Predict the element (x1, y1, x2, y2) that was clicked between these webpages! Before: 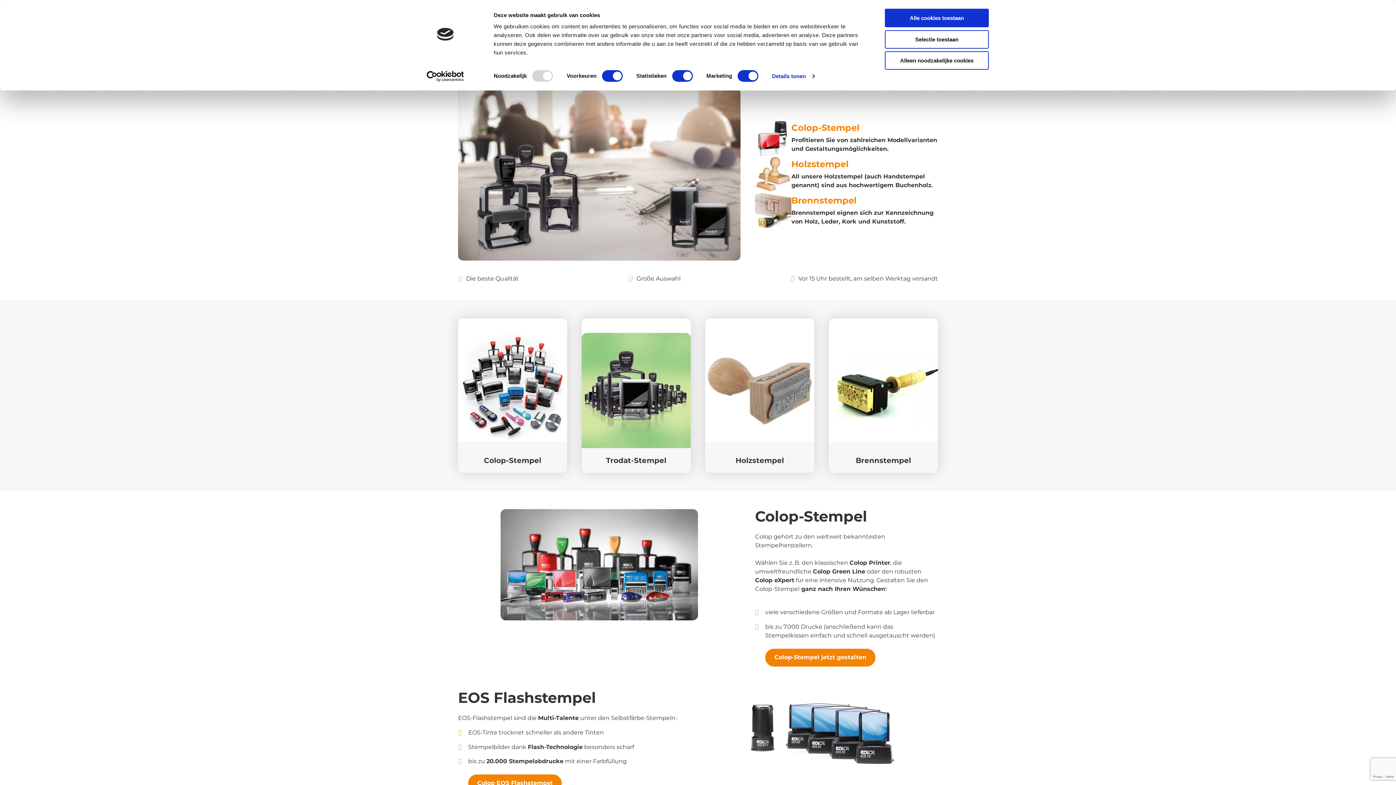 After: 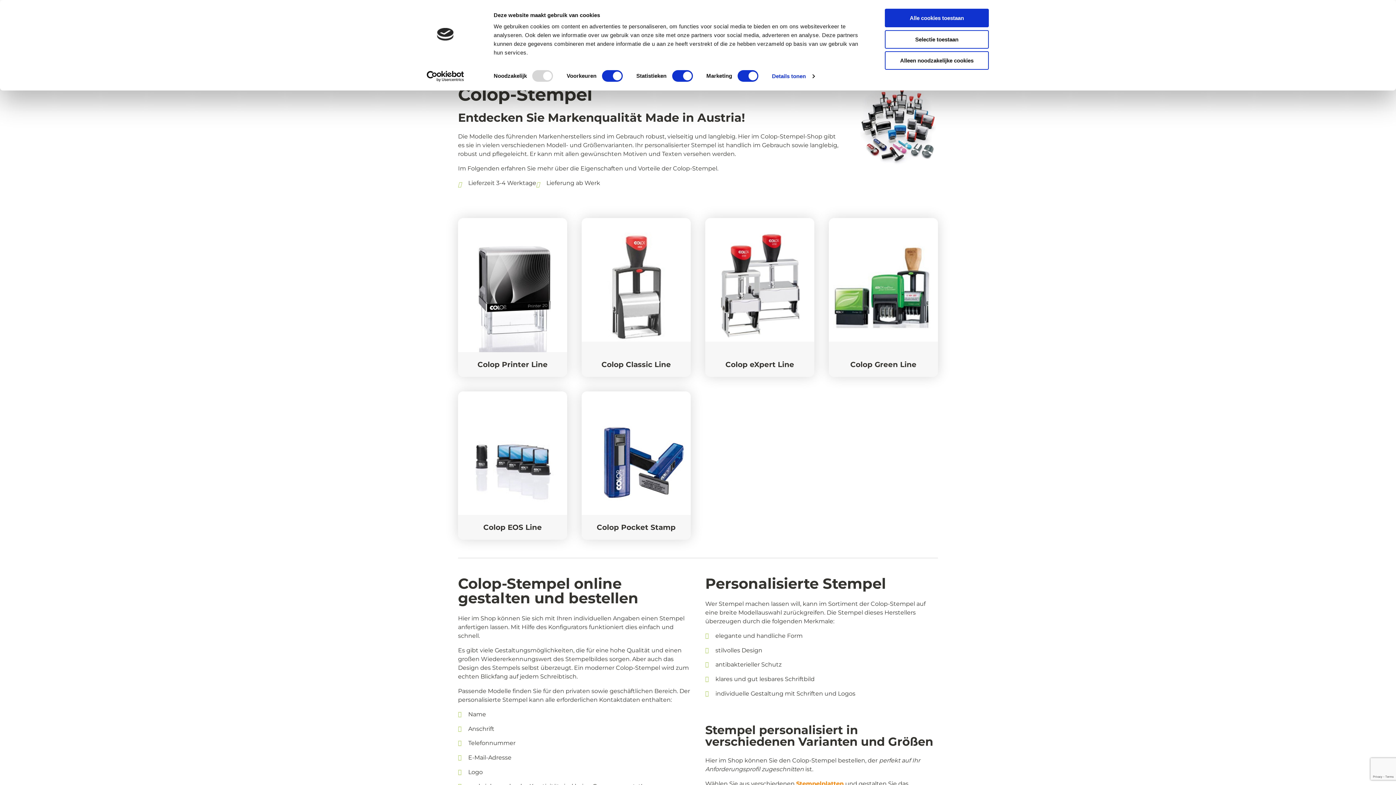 Action: bbox: (755, 119, 938, 156) label: Colop-Stempel

Profitieren Sie von zahlreichen Modellvarianten und Gestaltungsmöglichkeiten.